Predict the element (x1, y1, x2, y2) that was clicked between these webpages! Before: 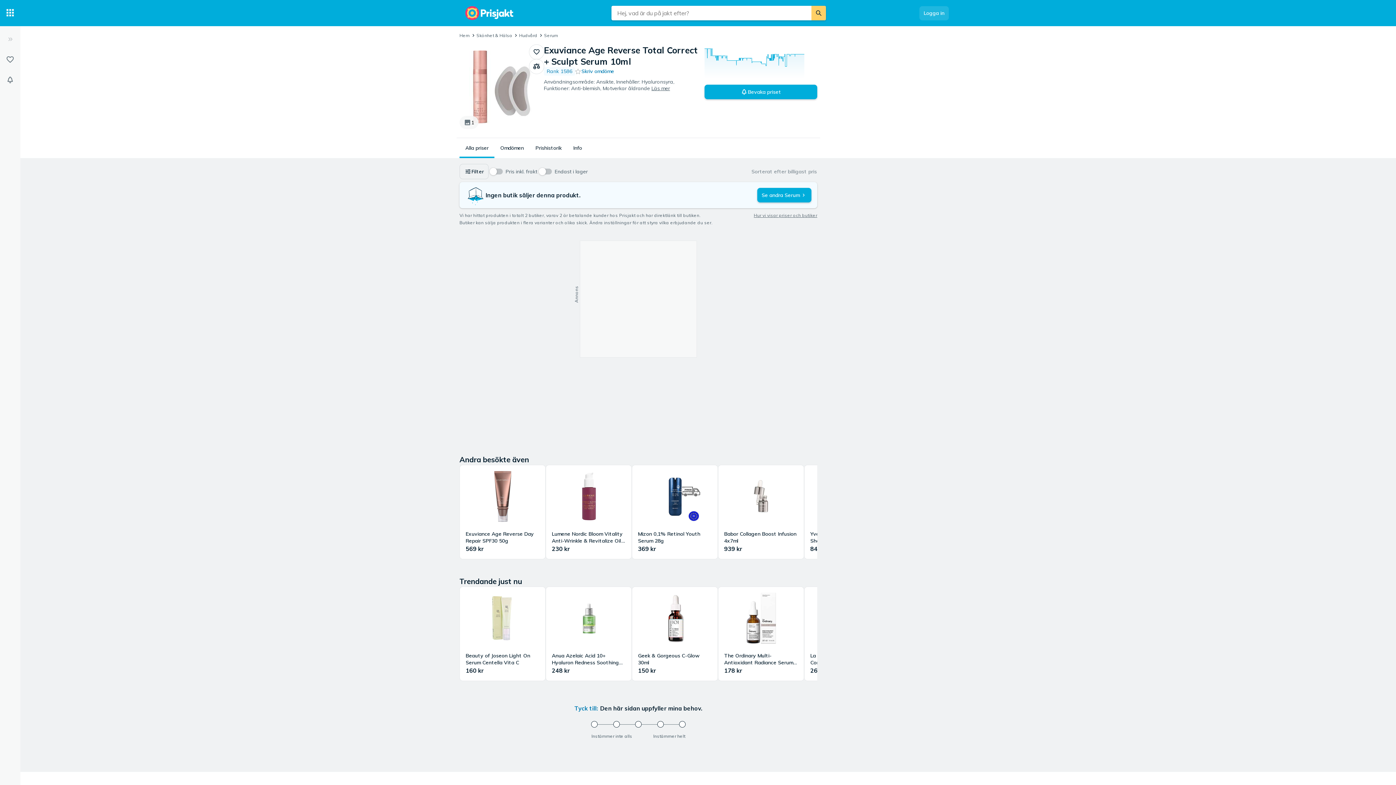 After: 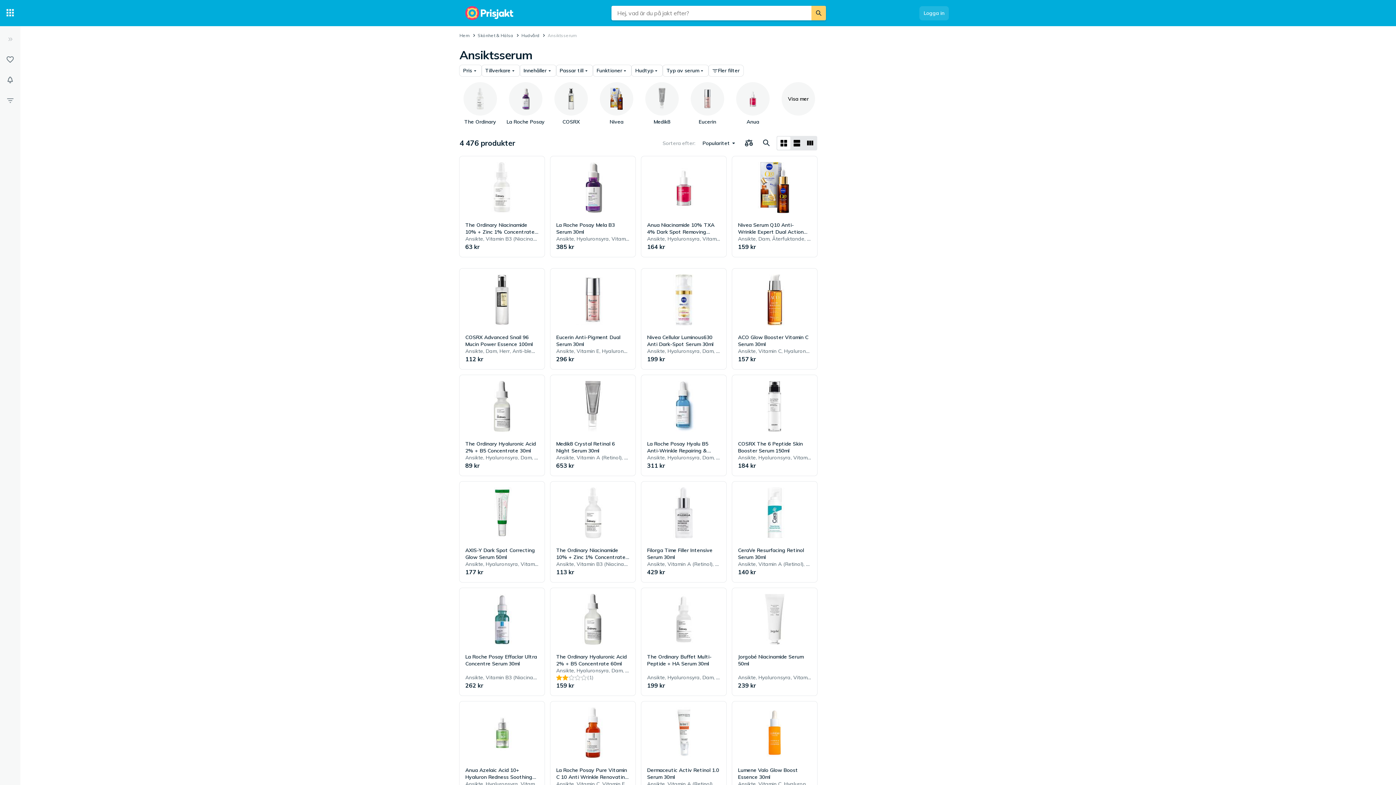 Action: label: Serum bbox: (544, 32, 558, 38)